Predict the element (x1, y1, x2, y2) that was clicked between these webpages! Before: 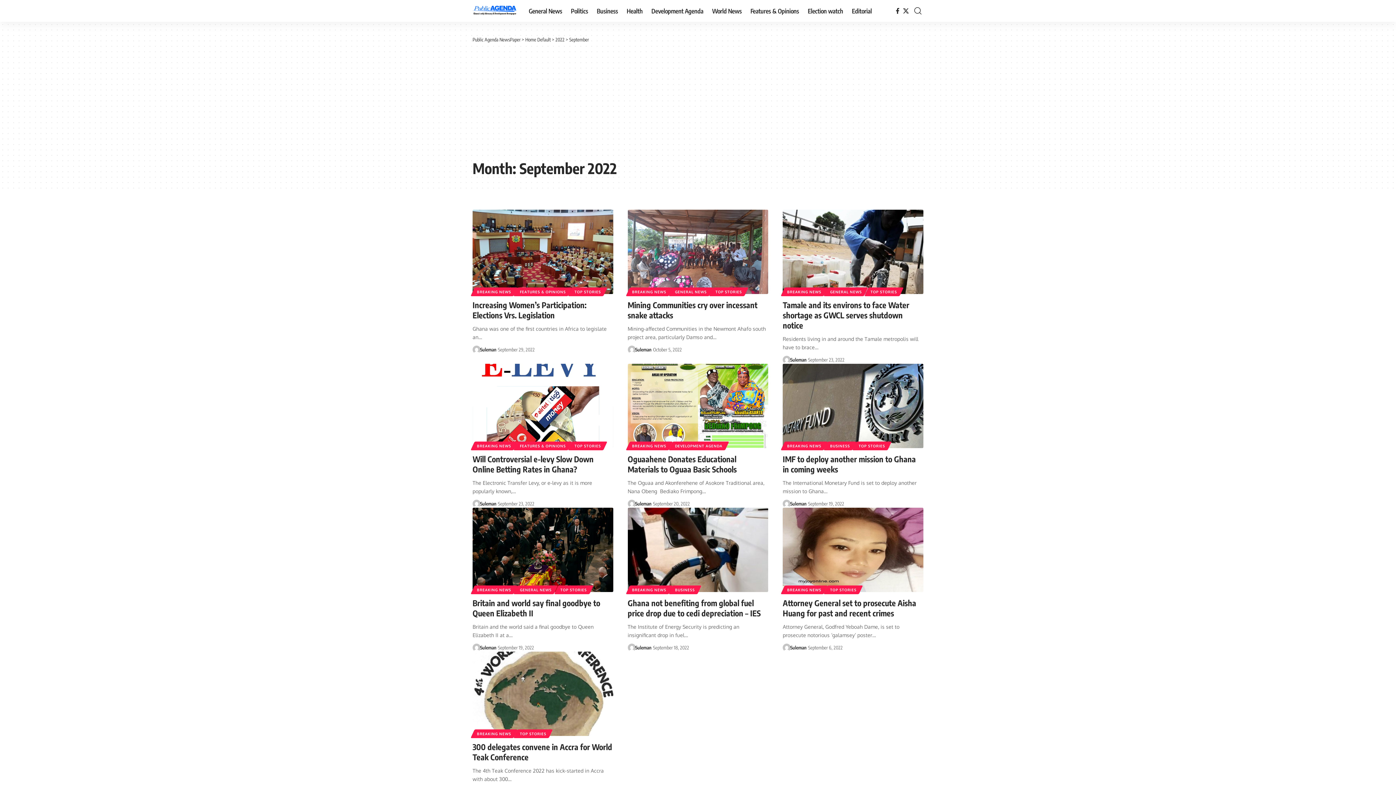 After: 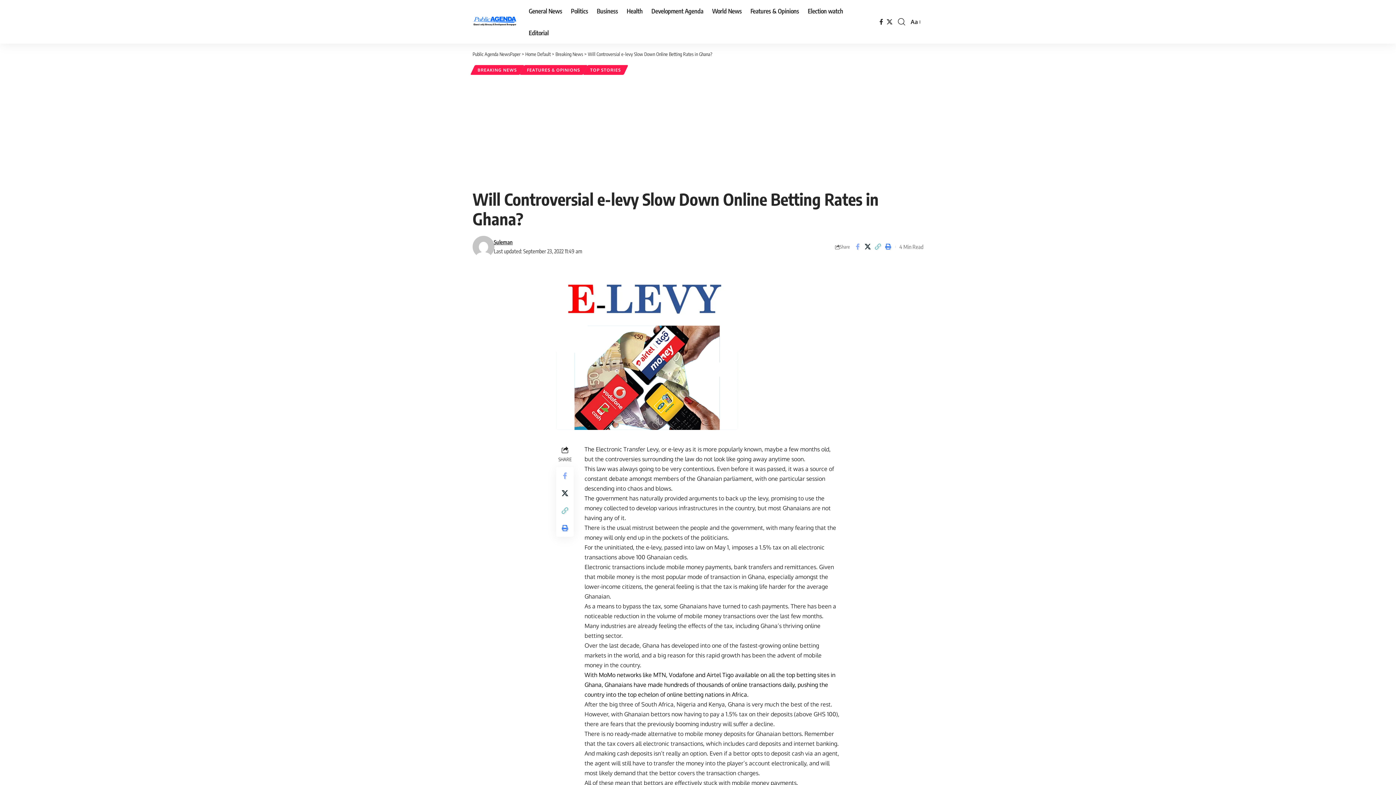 Action: label: Will Controversial e-levy Slow Down Online Betting Rates in Ghana? bbox: (472, 454, 593, 474)